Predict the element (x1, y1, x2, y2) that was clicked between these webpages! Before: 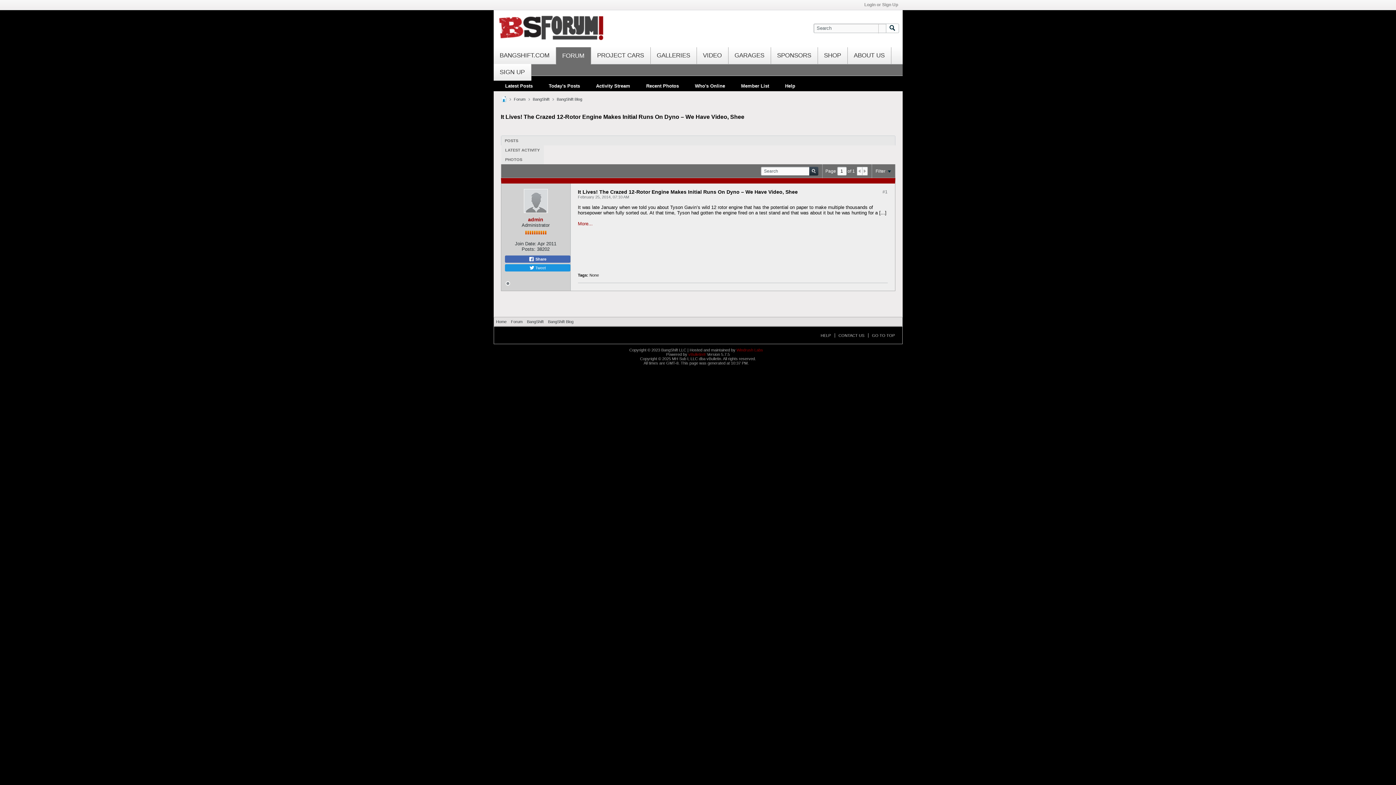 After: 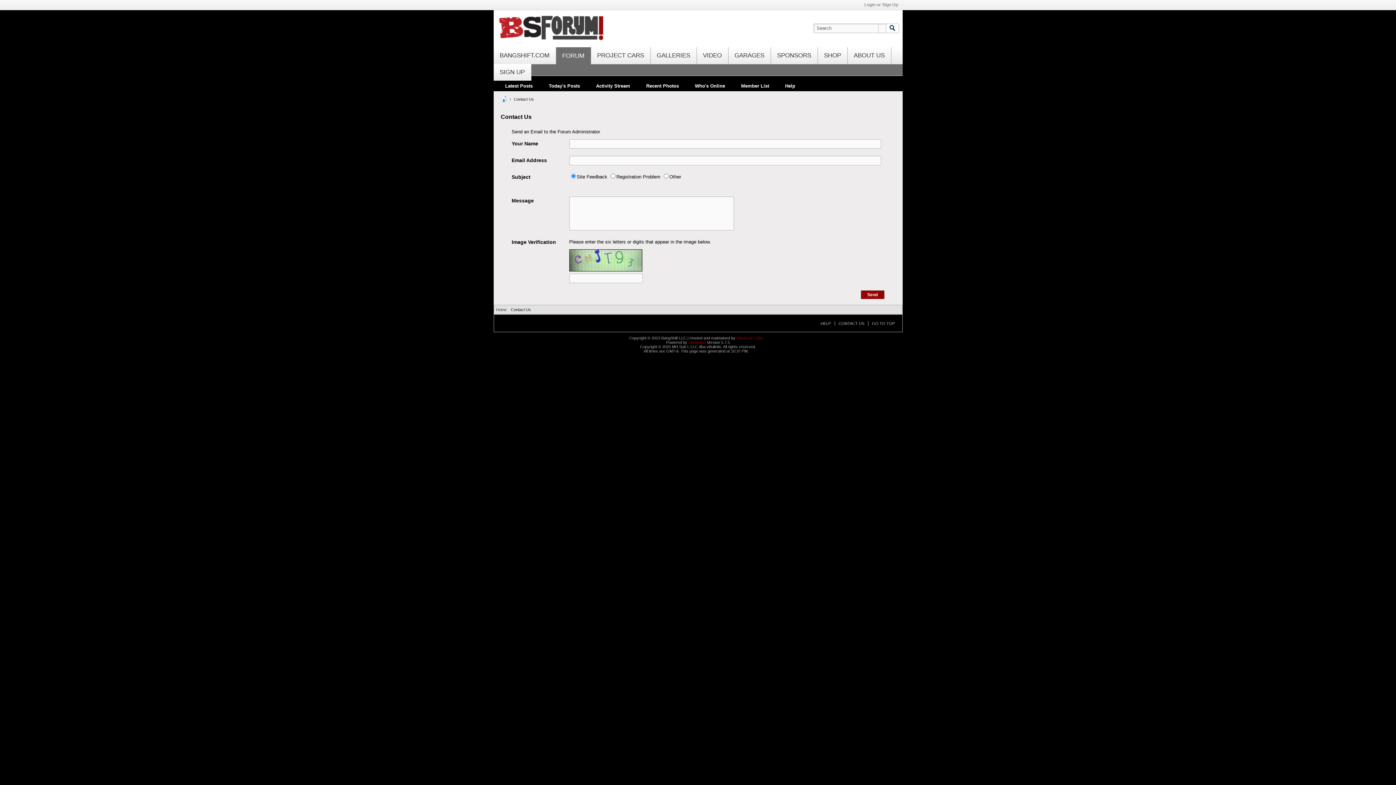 Action: bbox: (834, 333, 864, 337) label: CONTACT US